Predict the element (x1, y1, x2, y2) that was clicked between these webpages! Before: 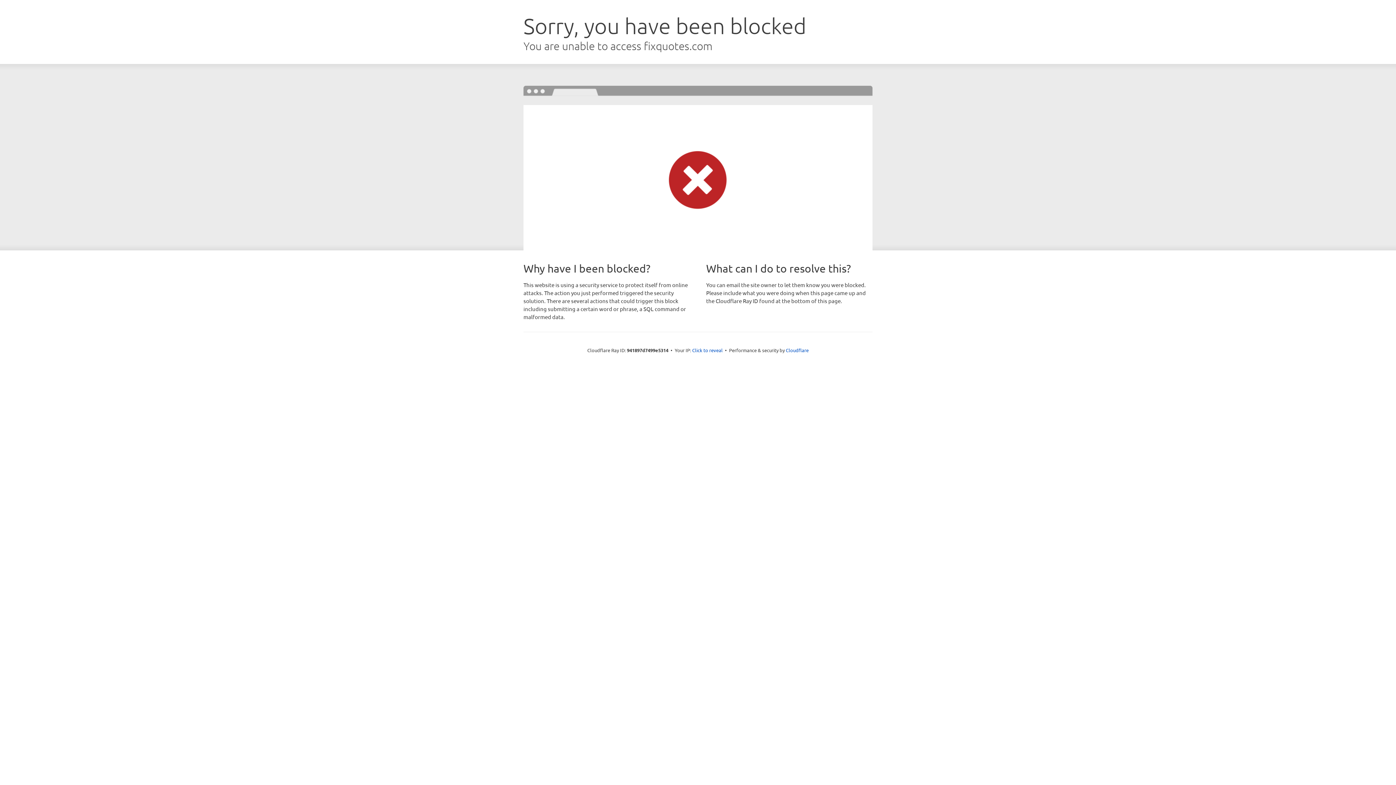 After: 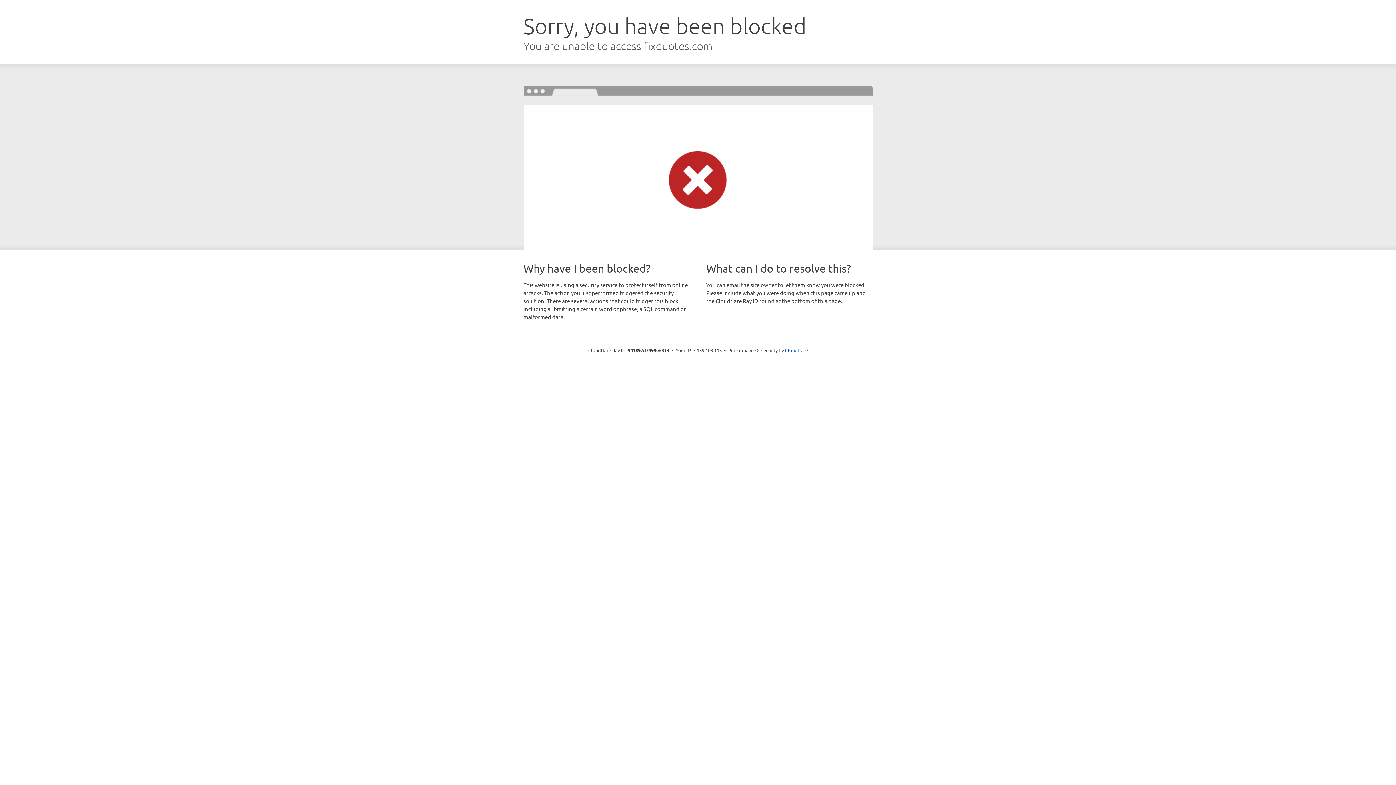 Action: bbox: (692, 346, 722, 353) label: Click to reveal